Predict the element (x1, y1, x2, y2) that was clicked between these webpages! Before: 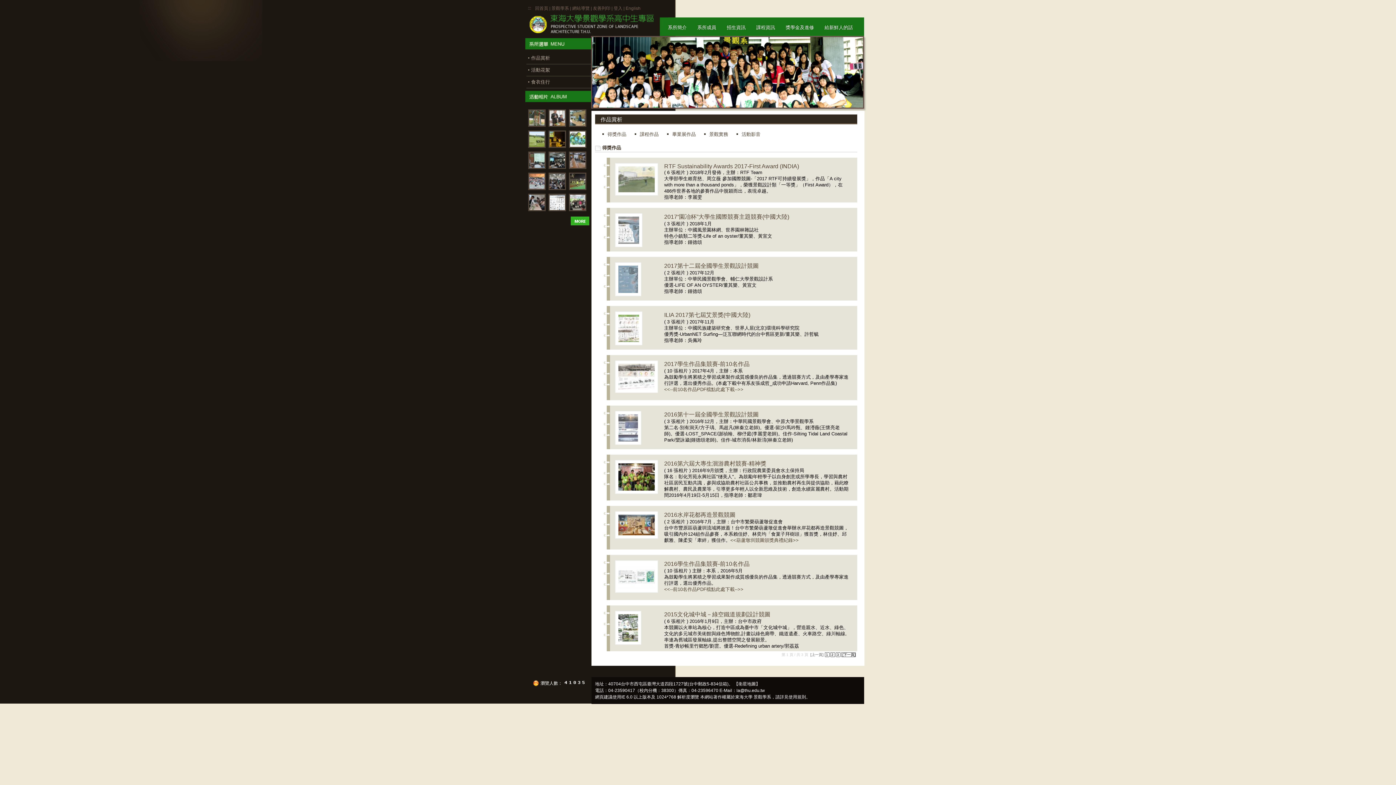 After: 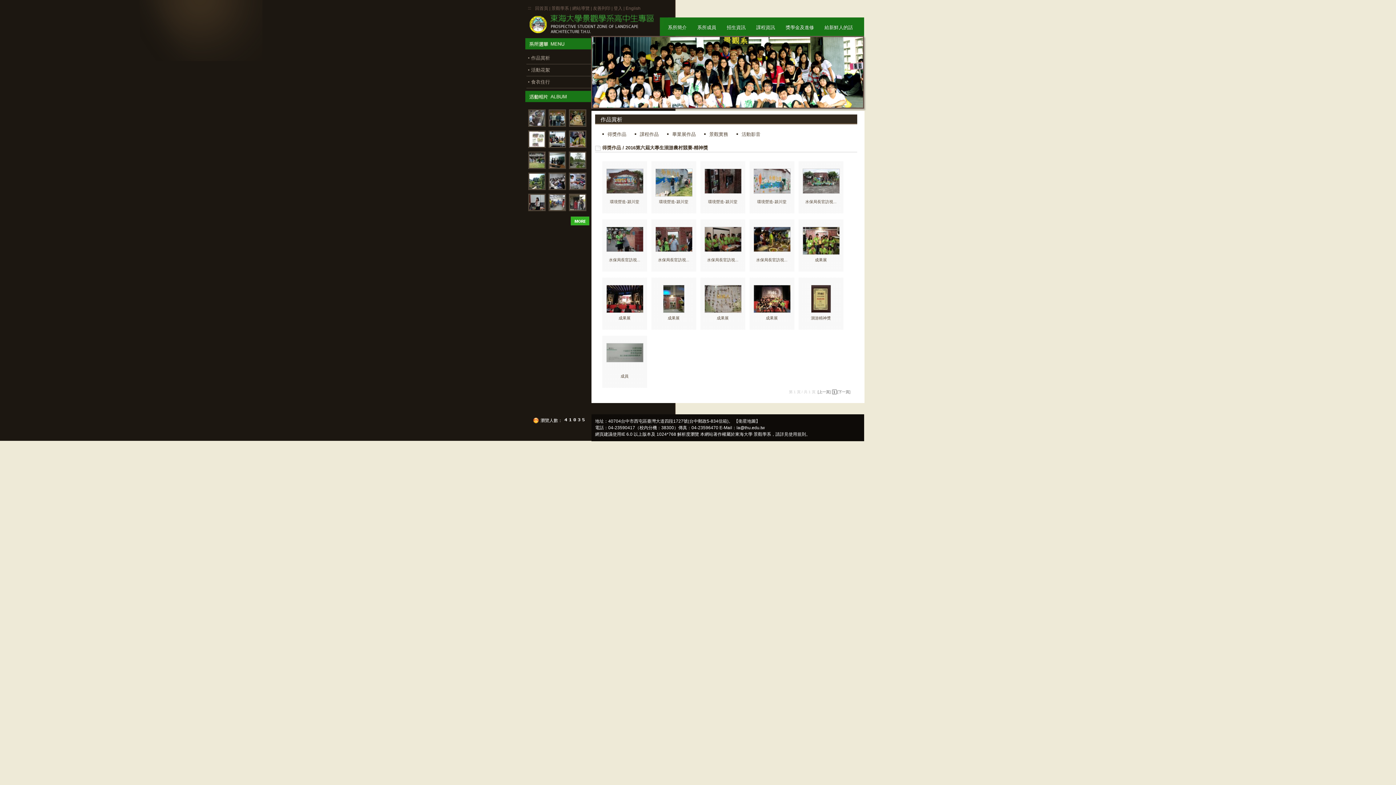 Action: bbox: (615, 489, 658, 495)